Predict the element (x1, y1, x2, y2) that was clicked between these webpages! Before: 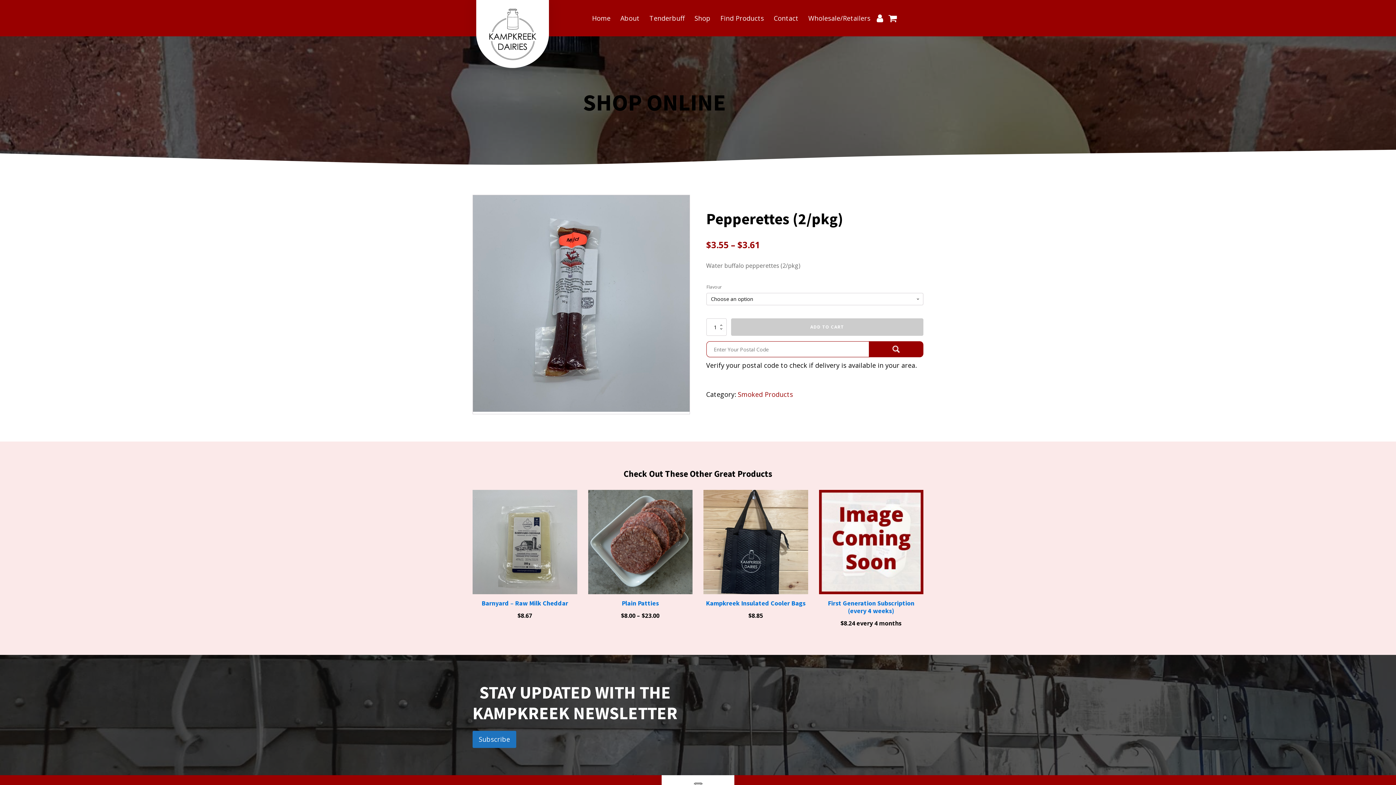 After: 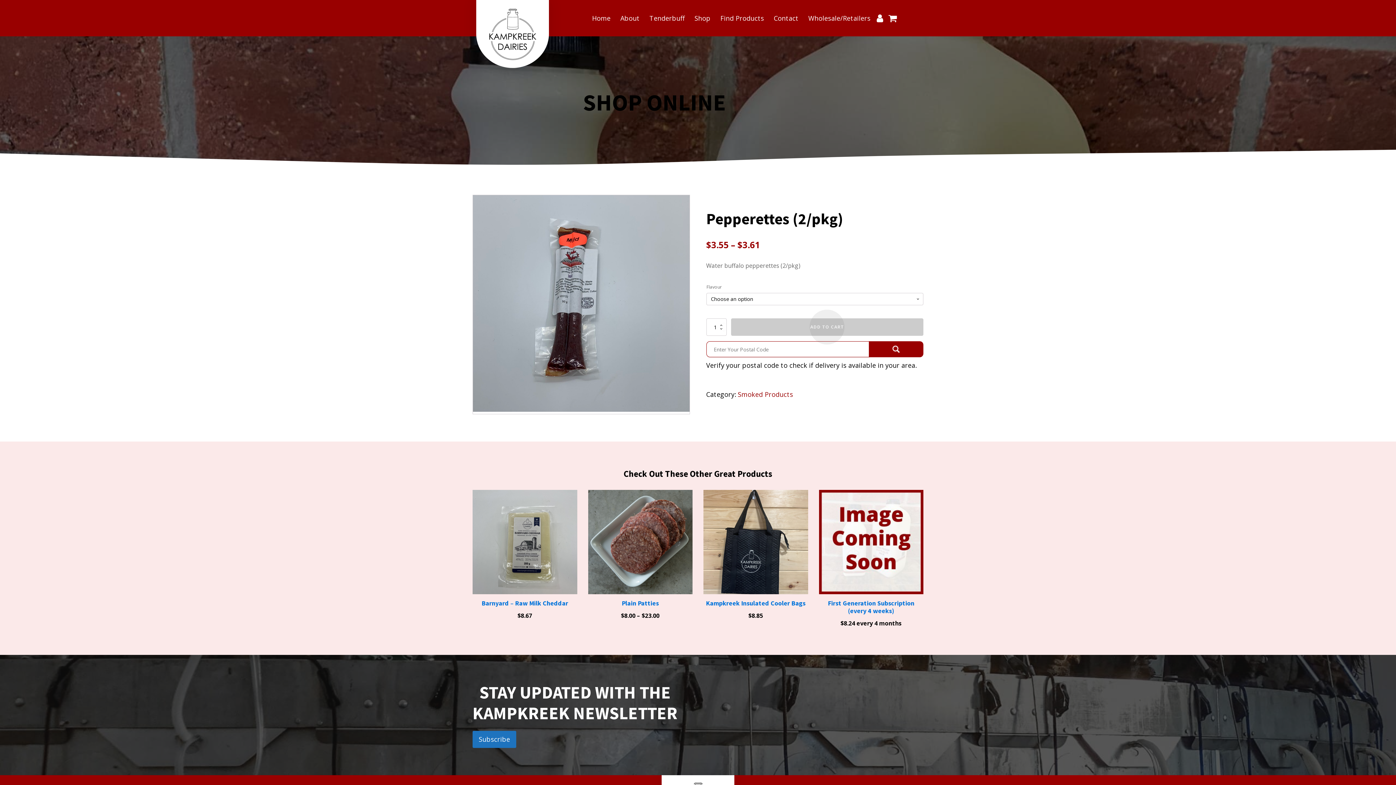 Action: label: ADD TO CART bbox: (731, 318, 923, 336)